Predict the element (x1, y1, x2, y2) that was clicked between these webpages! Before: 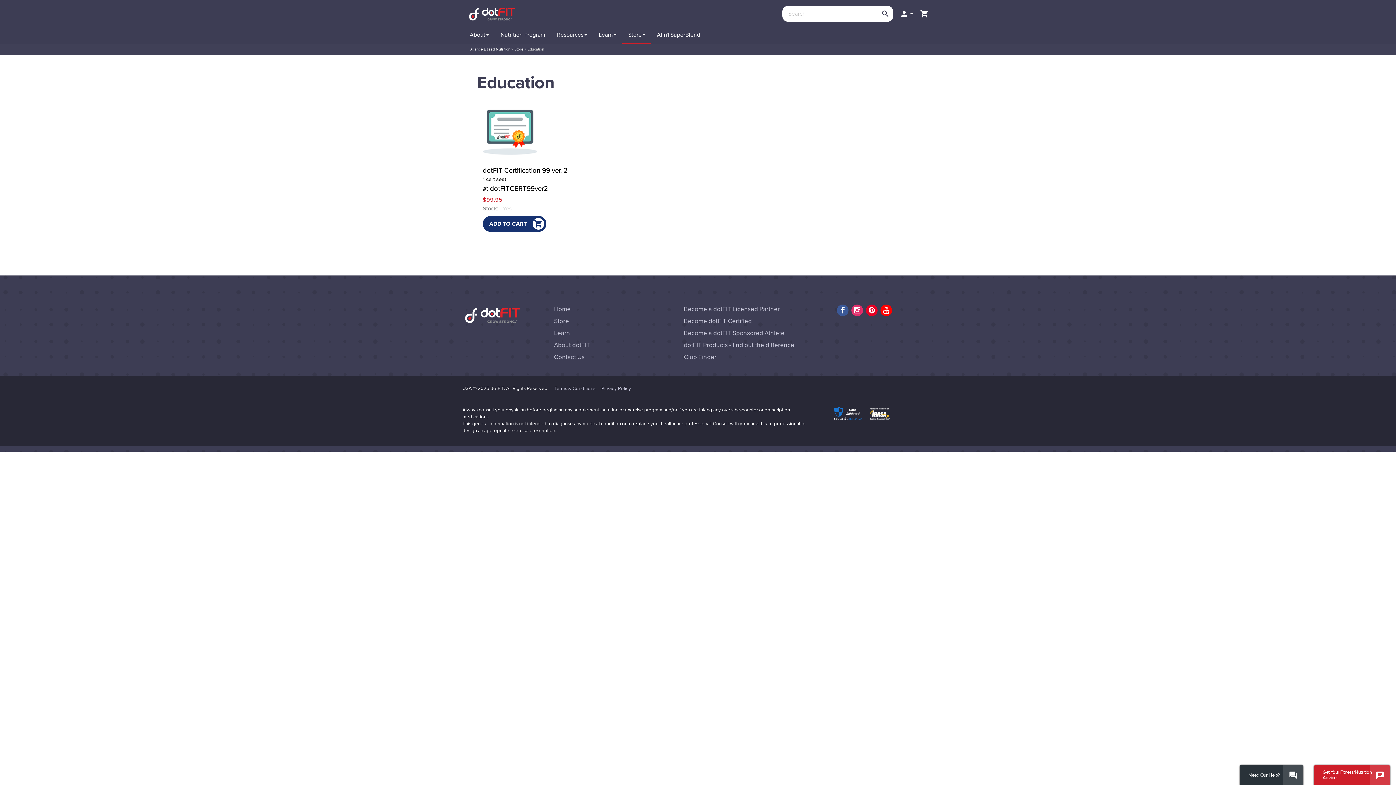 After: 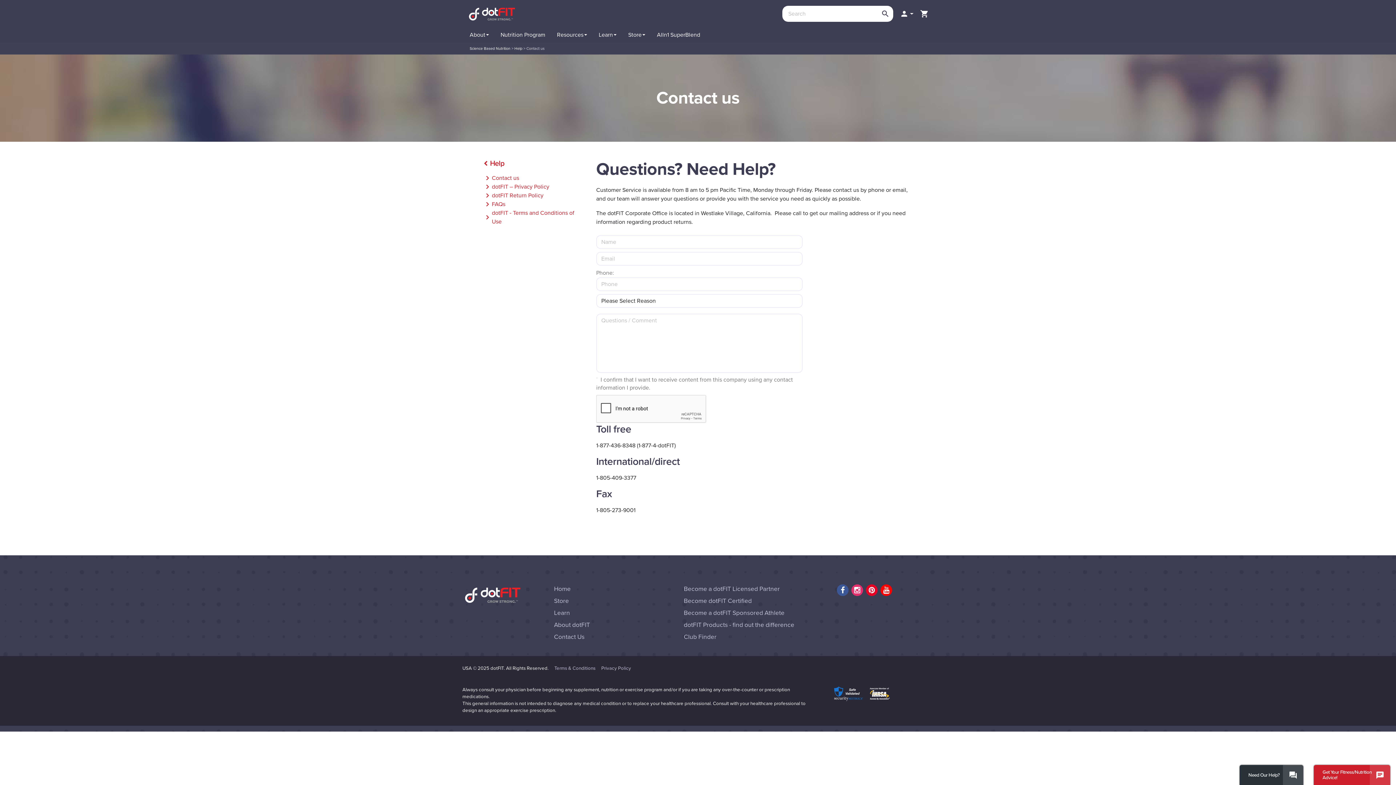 Action: bbox: (554, 352, 684, 361) label: Contact Us